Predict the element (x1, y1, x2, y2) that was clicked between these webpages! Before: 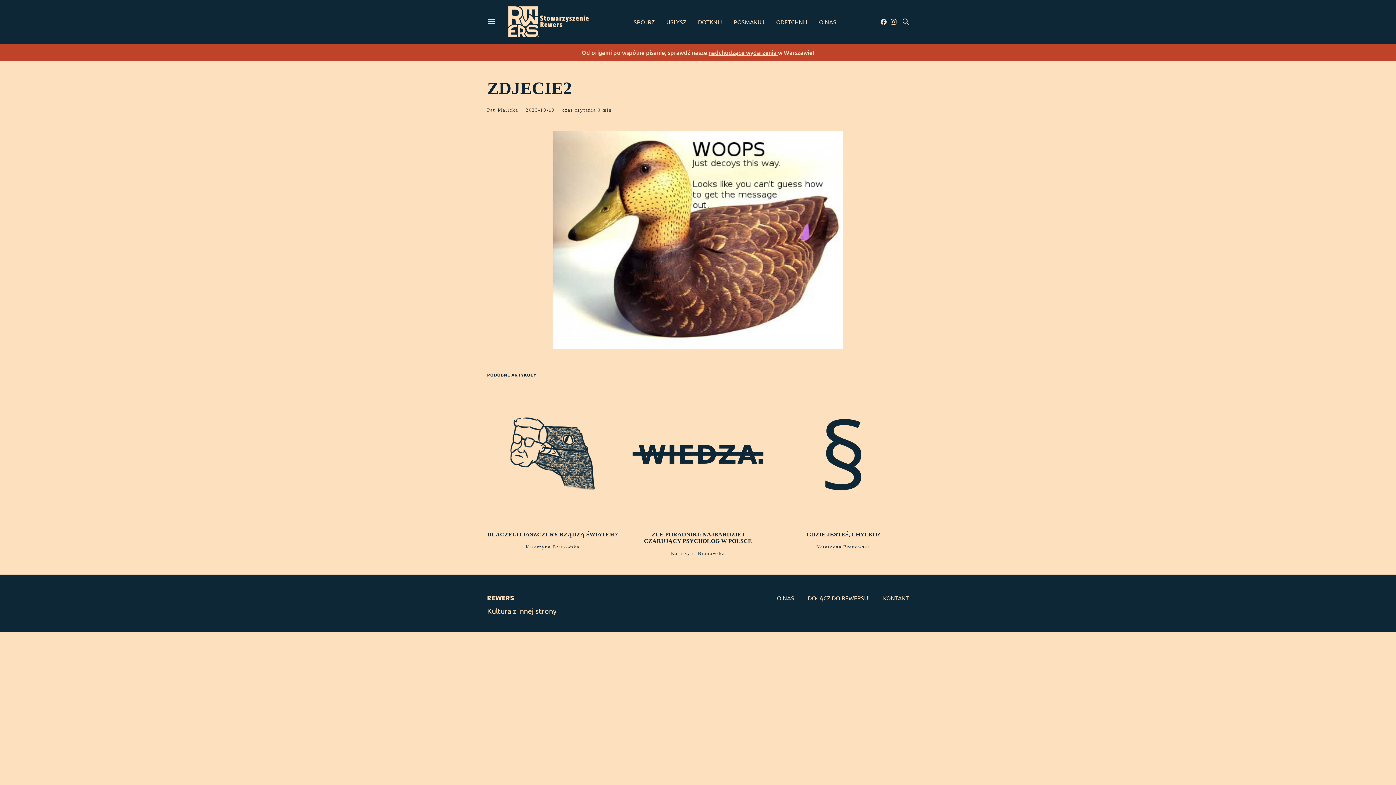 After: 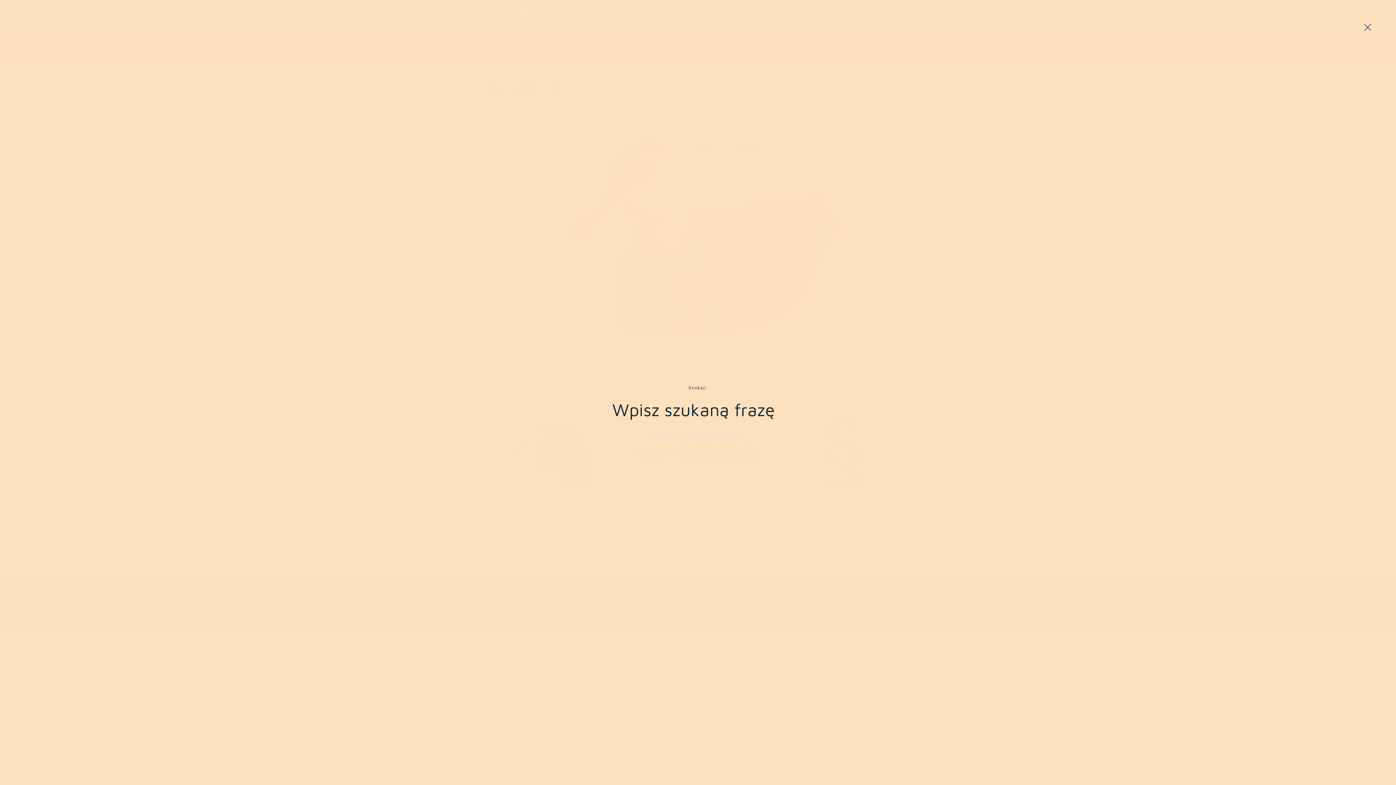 Action: bbox: (902, 13, 909, 29)